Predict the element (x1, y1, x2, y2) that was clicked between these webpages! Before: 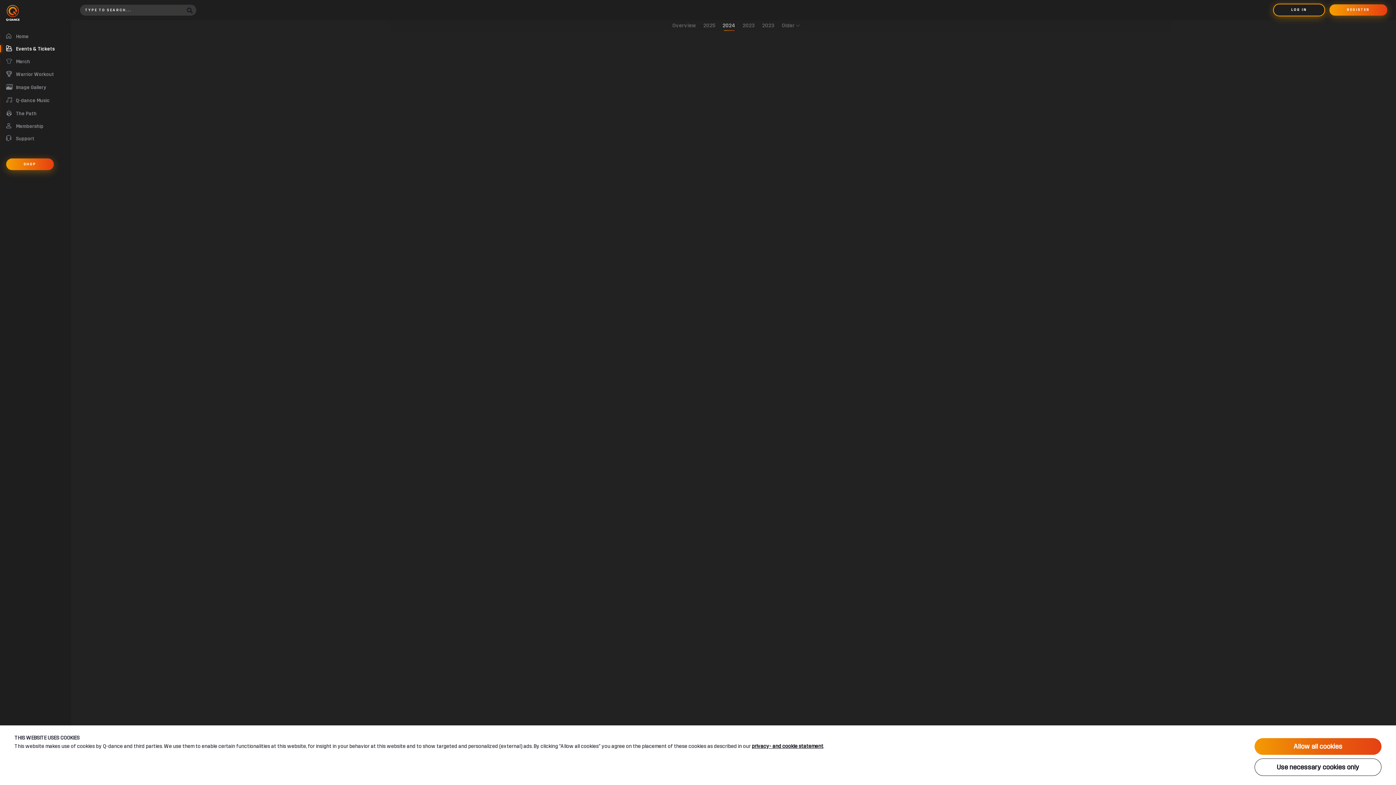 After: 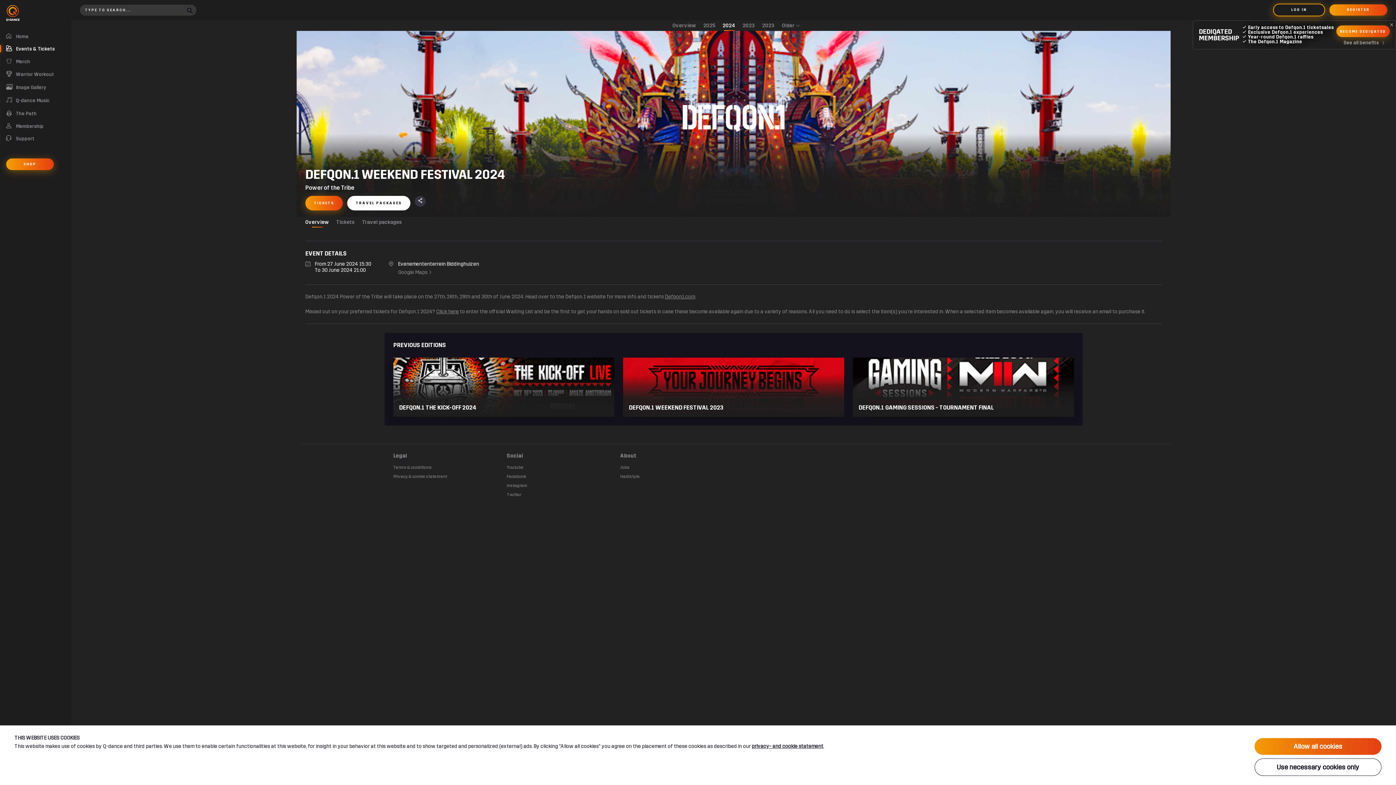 Action: bbox: (752, 743, 823, 749) label: privacy- and cookie statement